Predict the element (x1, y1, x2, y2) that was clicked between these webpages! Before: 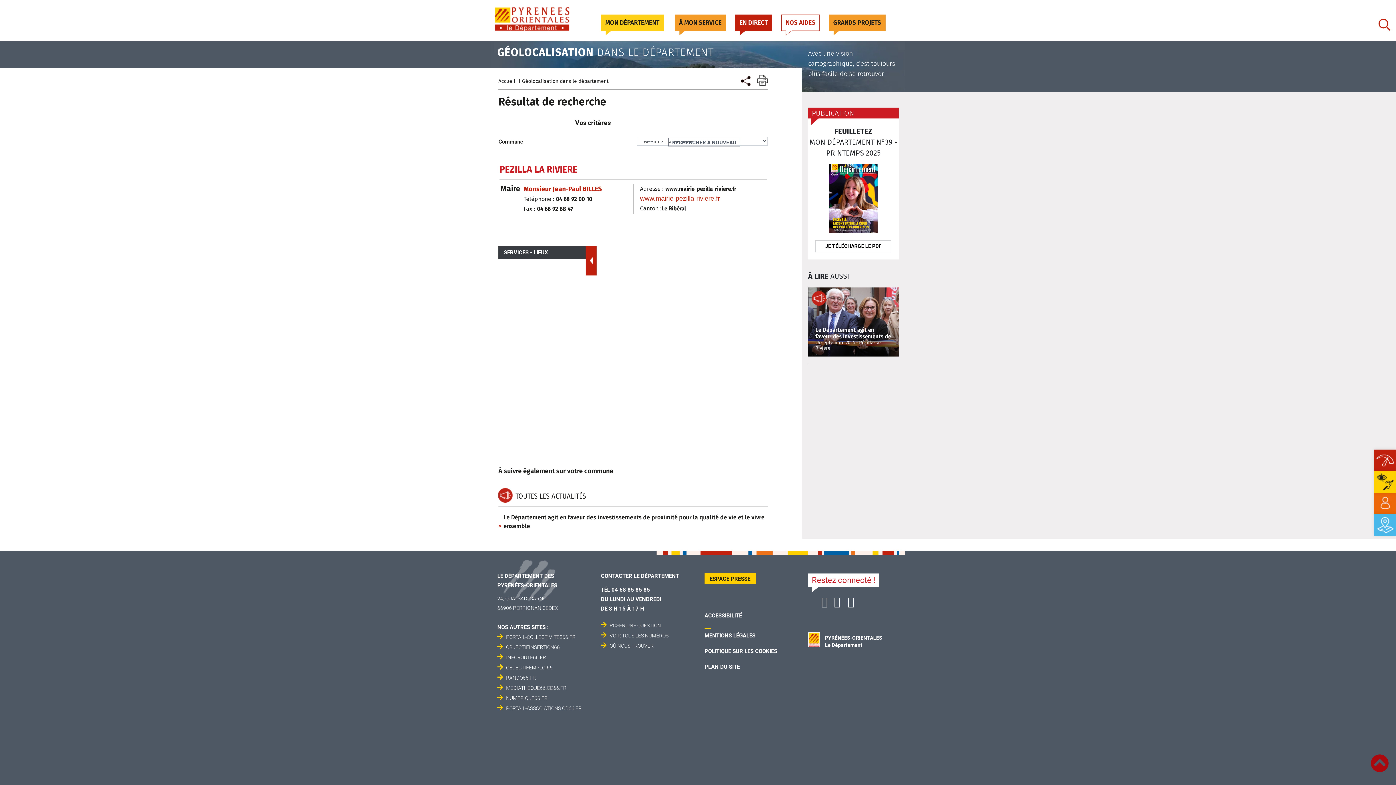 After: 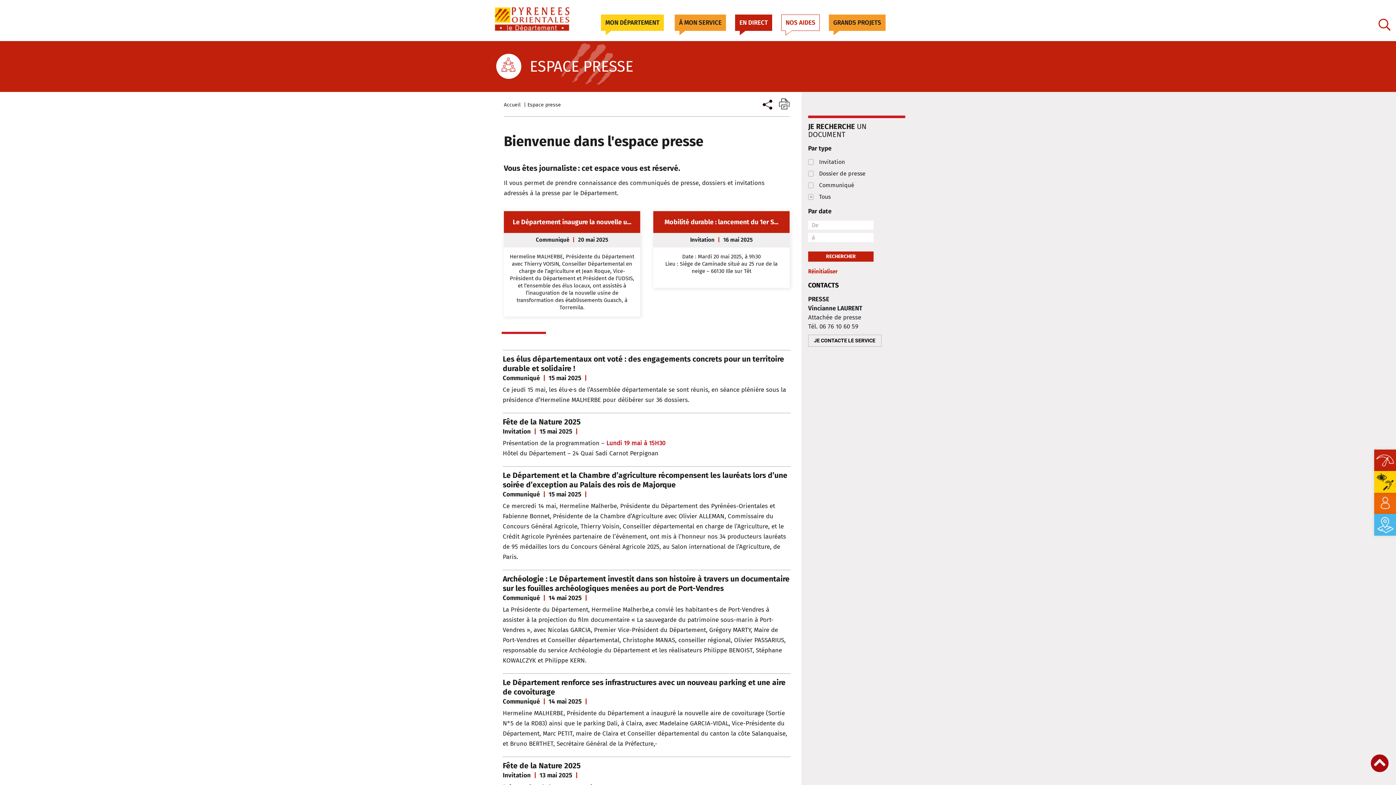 Action: label: ESPACE PRESSE bbox: (709, 576, 750, 582)